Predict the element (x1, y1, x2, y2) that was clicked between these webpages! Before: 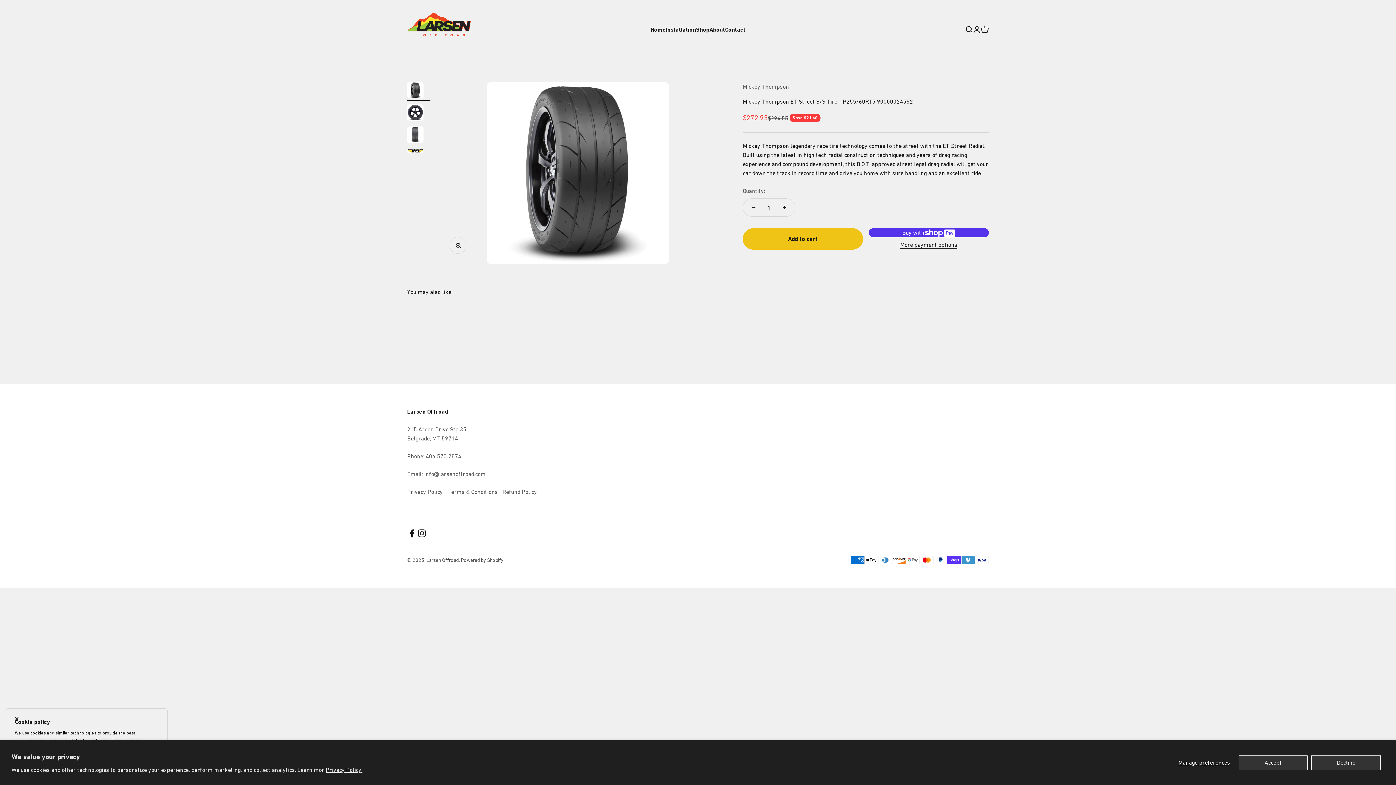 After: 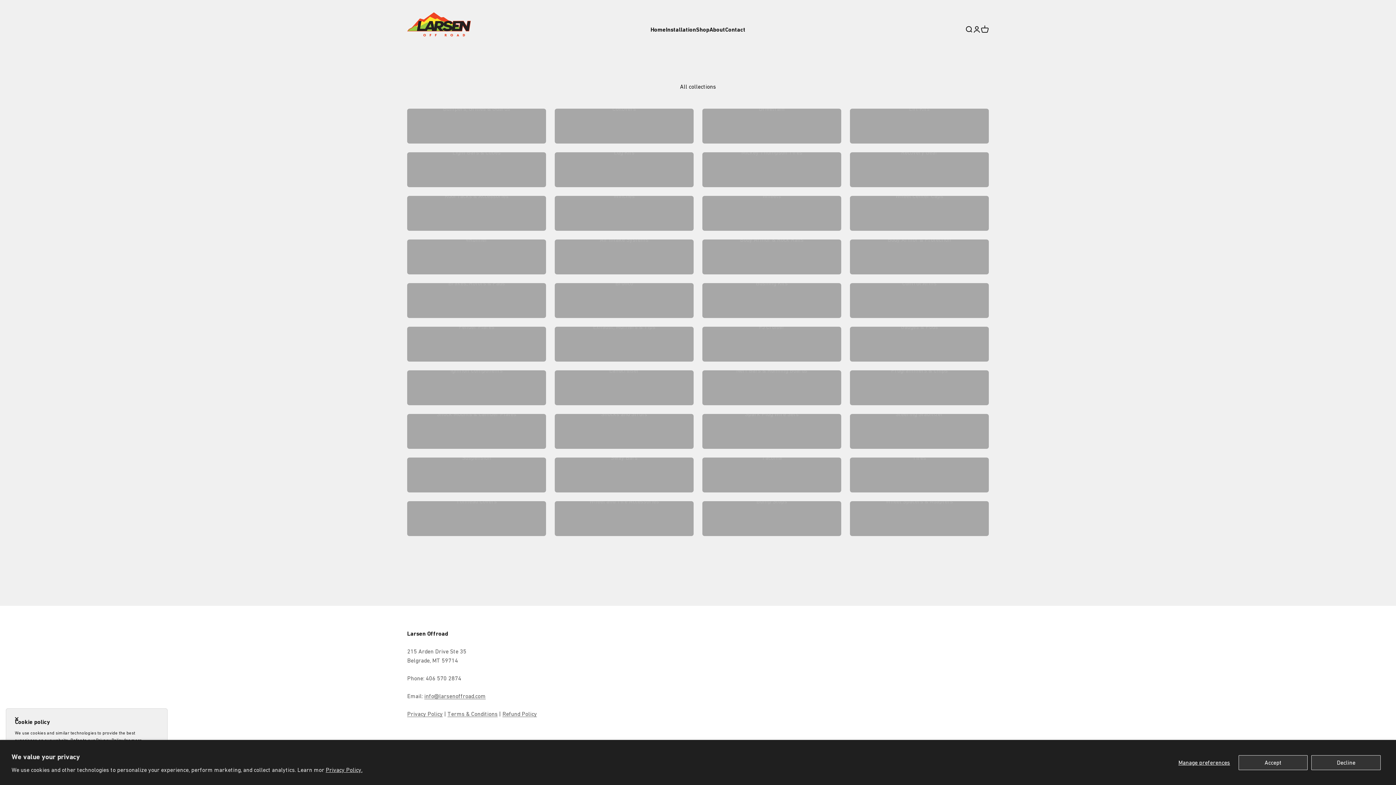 Action: bbox: (696, 26, 709, 32) label: Shop